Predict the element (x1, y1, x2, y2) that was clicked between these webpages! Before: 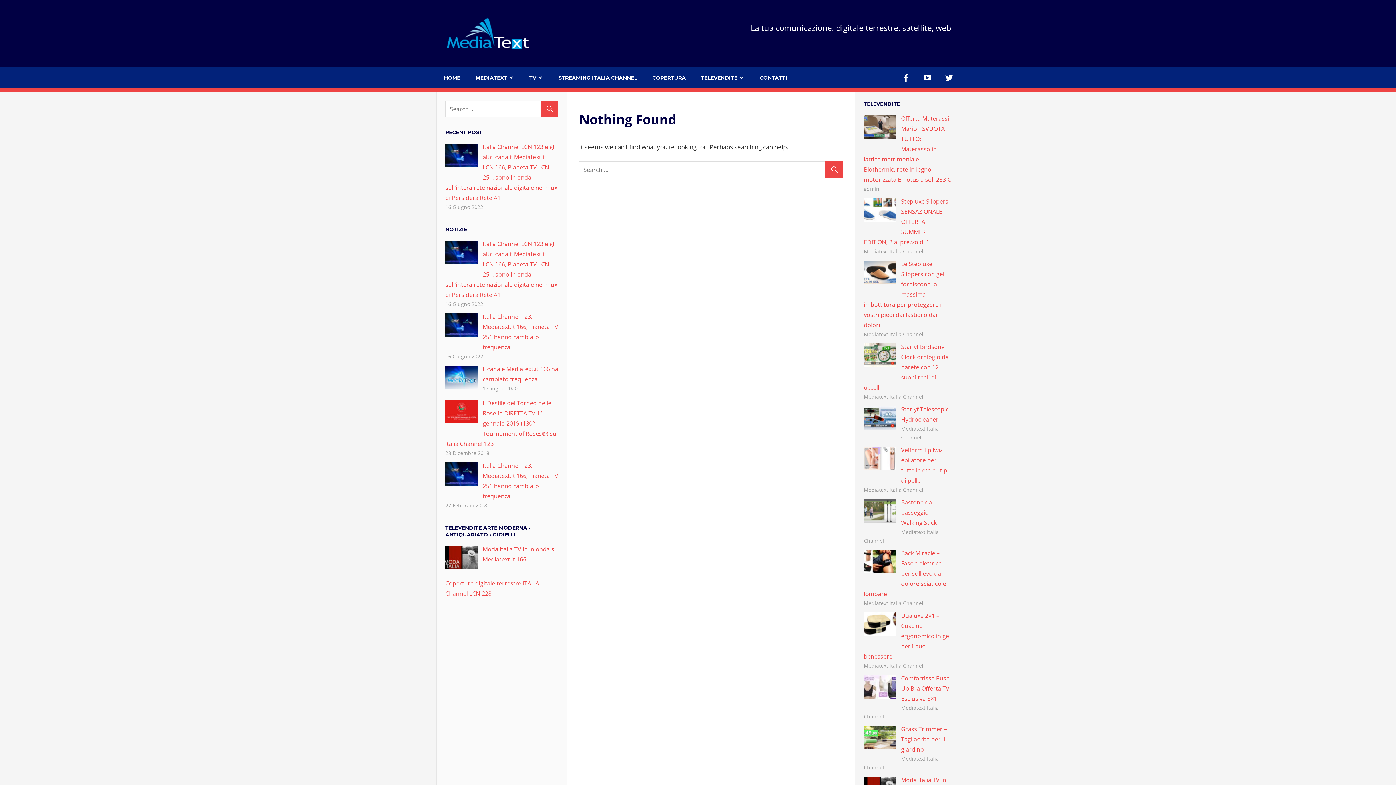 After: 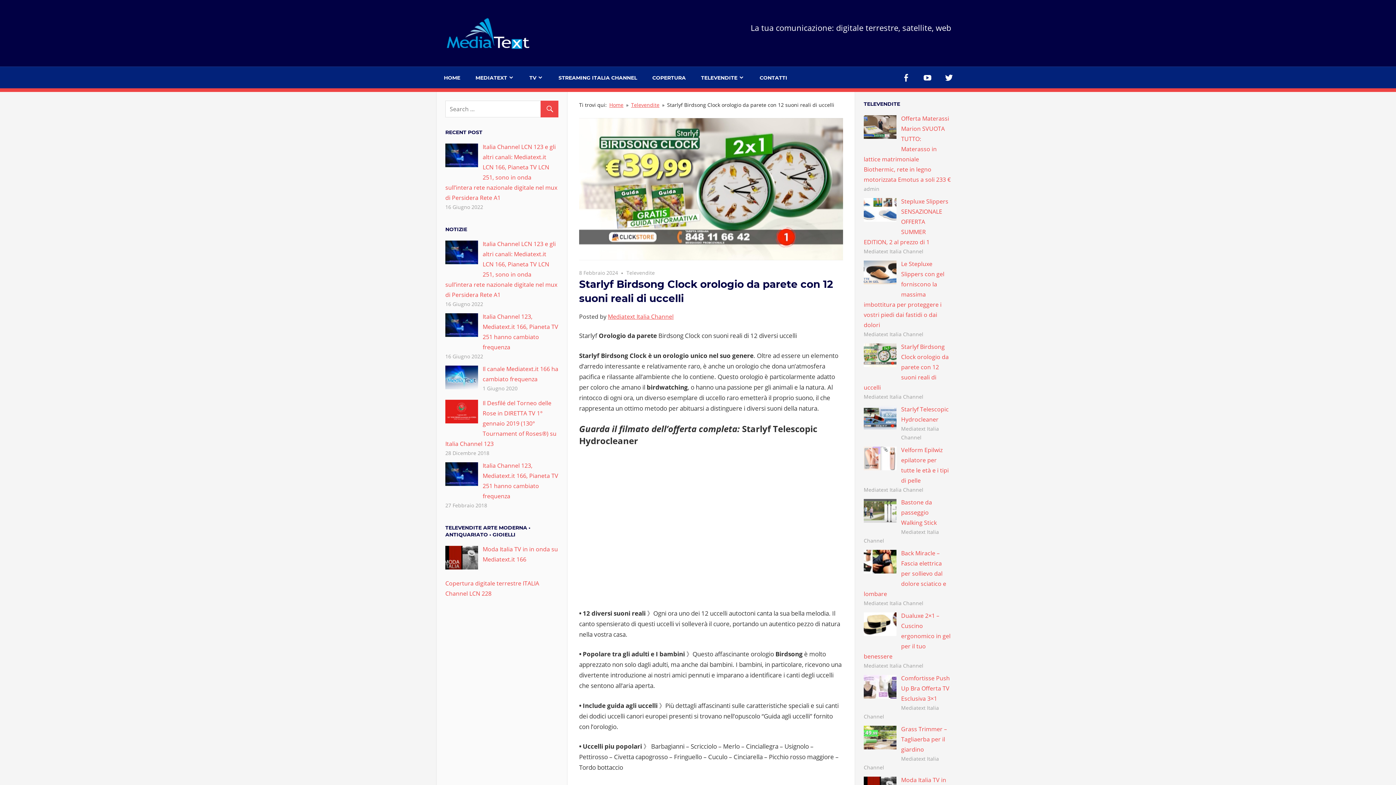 Action: label: Starlyf Birdsong Clock orologio da parete con 12 suoni reali di uccelli bbox: (864, 342, 949, 391)